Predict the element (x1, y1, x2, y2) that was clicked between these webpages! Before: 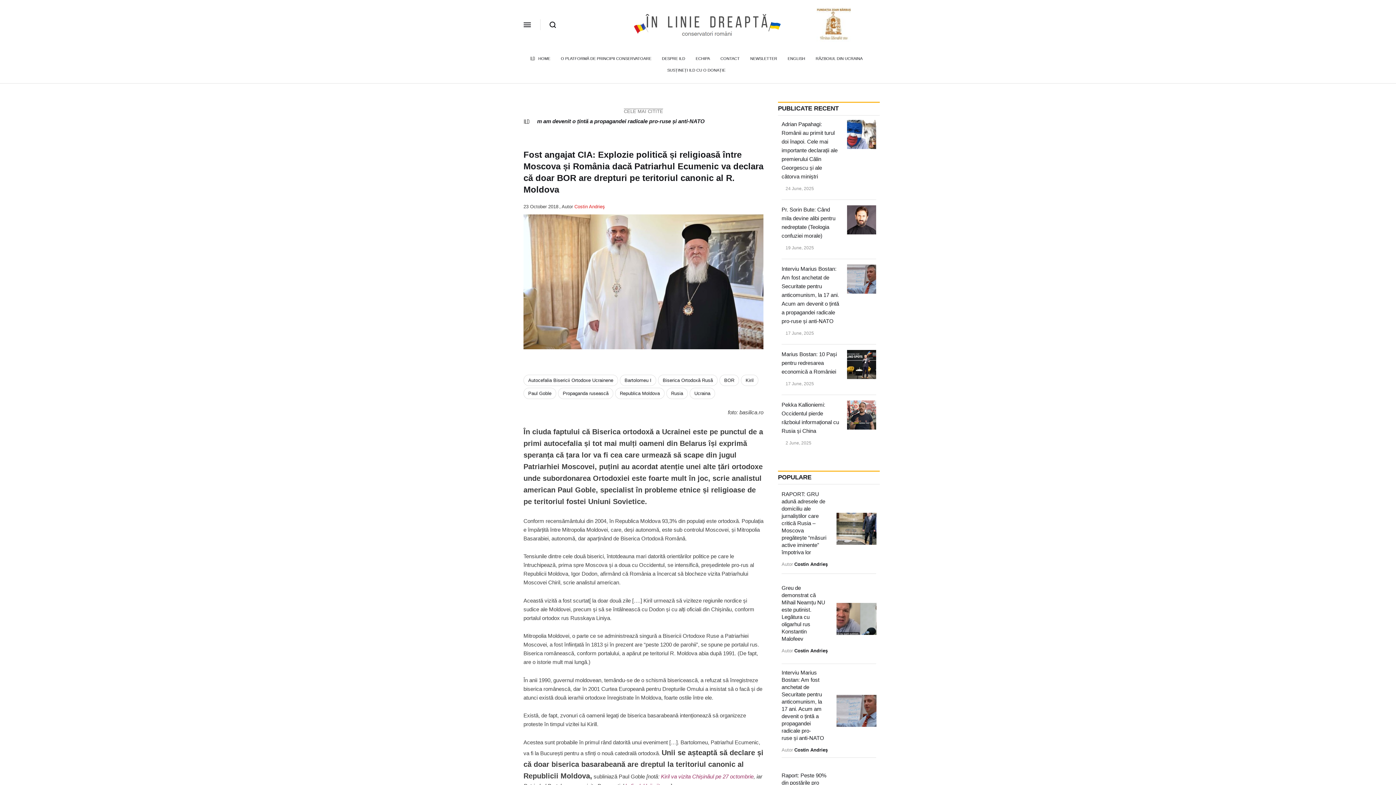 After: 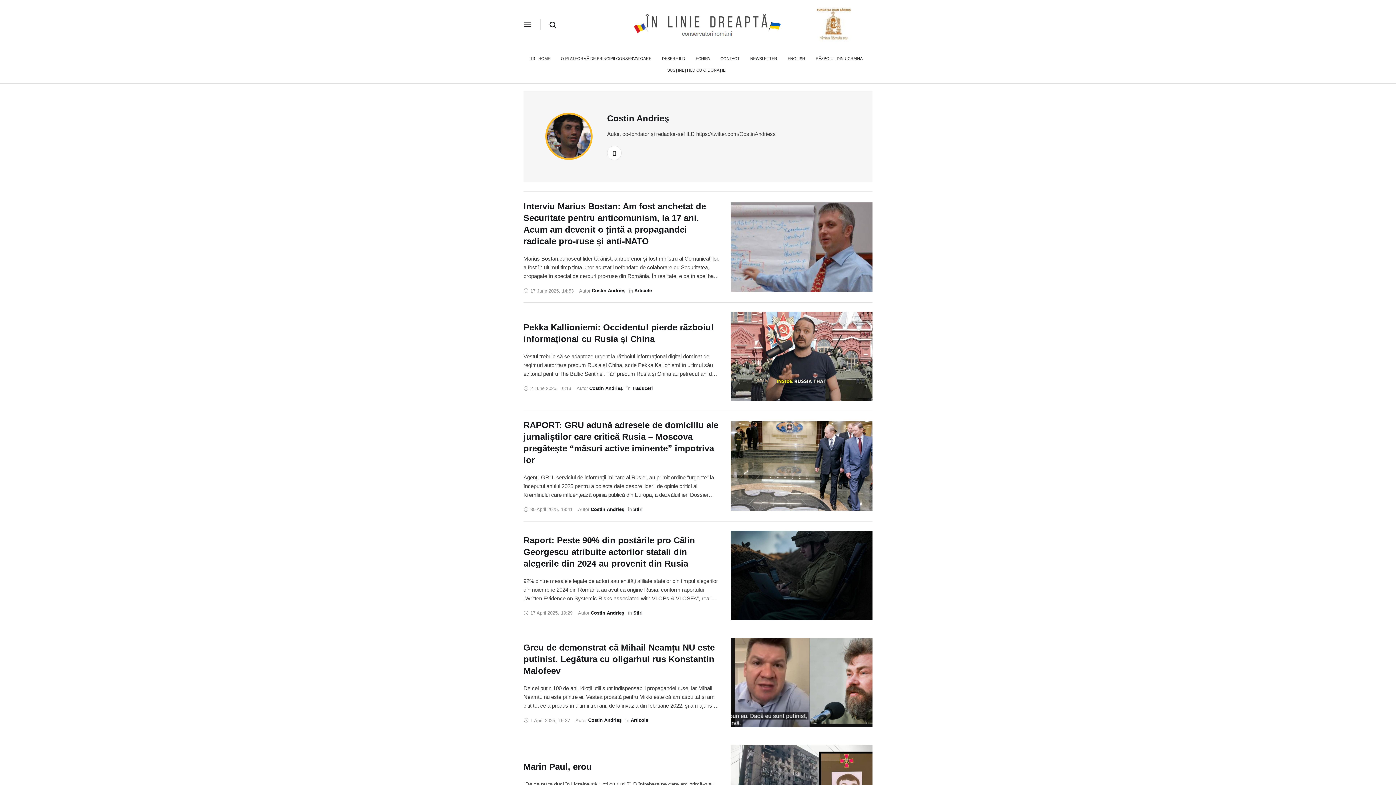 Action: bbox: (574, 201, 605, 212) label: Costin Andrieş